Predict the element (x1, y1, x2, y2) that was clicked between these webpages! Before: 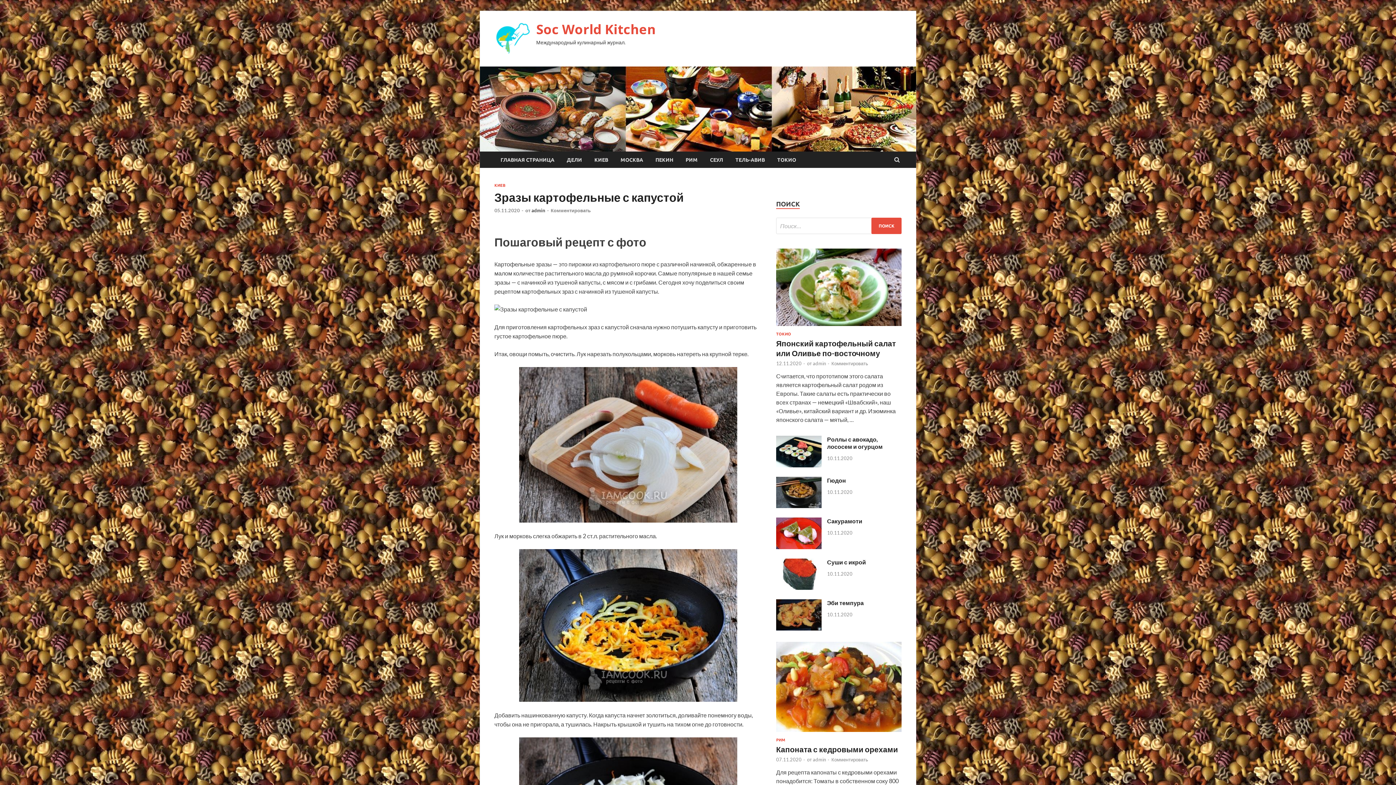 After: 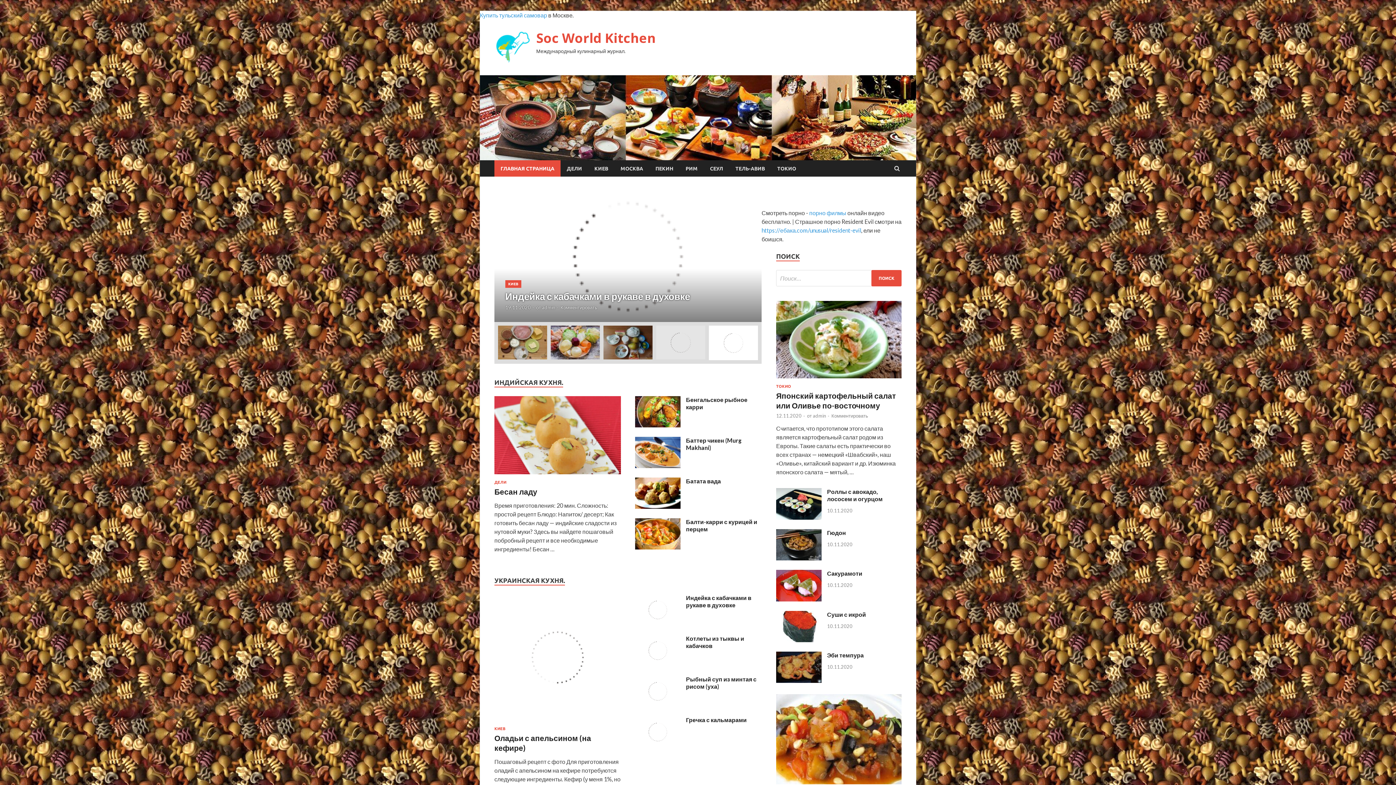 Action: label: ГЛАВНАЯ СТРАНИЦА bbox: (494, 151, 560, 168)